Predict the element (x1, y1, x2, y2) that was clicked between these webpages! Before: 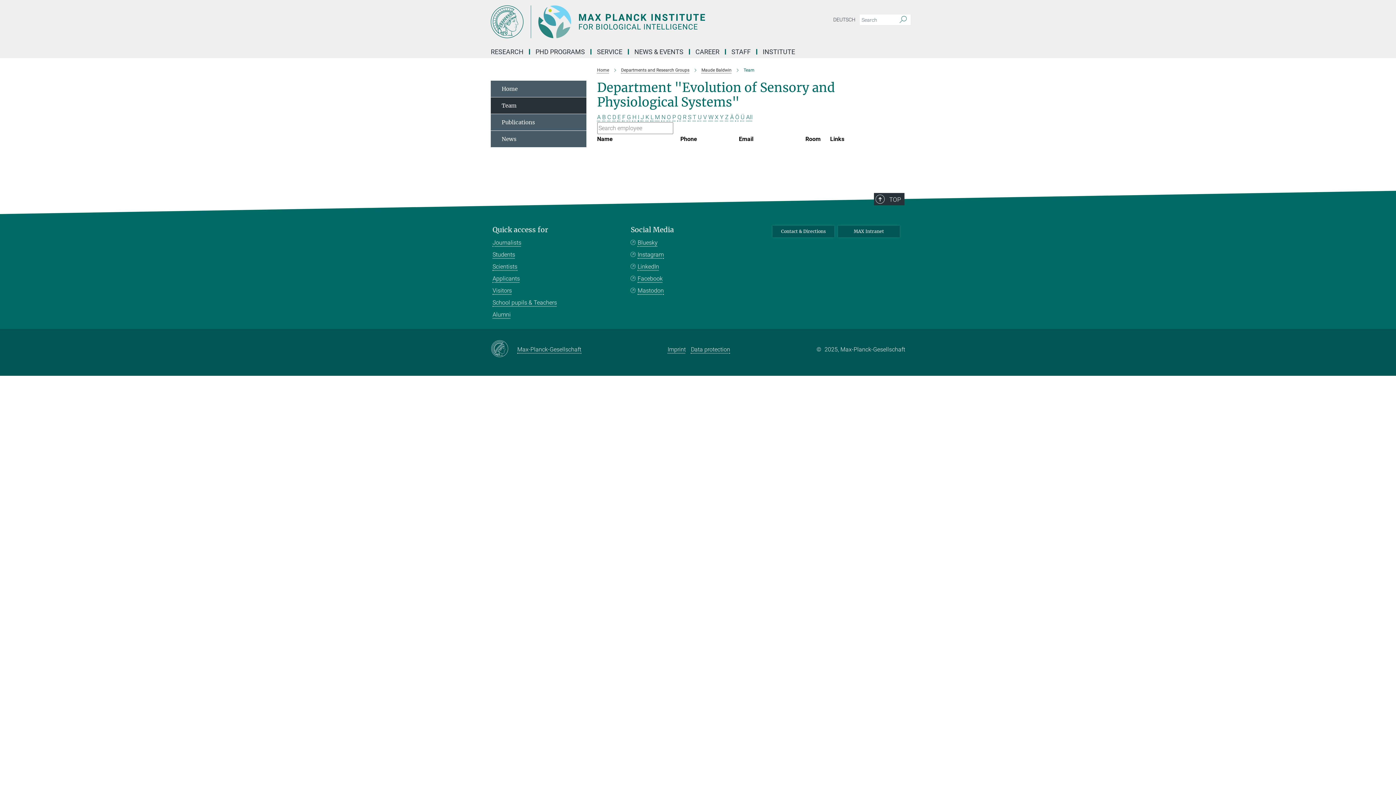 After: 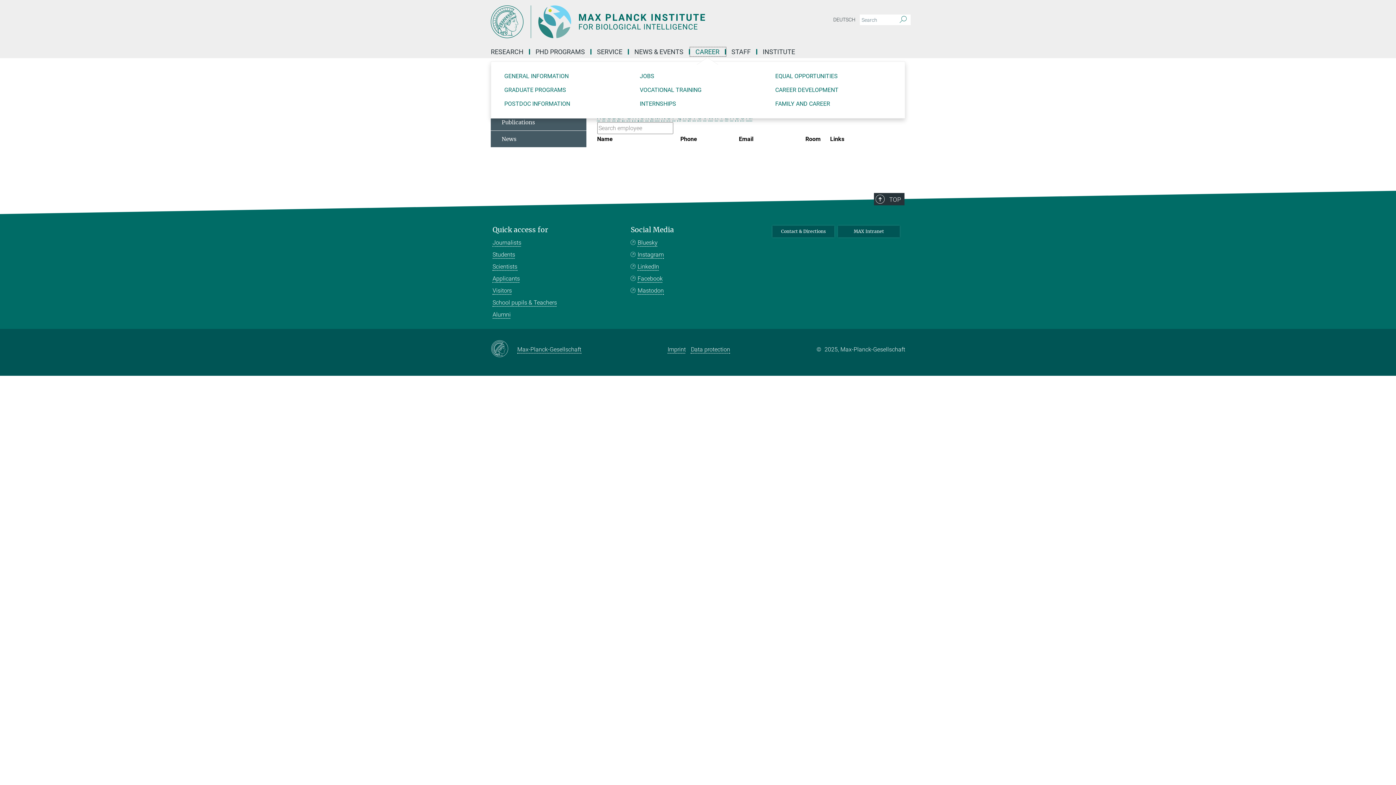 Action: label: CAREER bbox: (690, 49, 726, 54)